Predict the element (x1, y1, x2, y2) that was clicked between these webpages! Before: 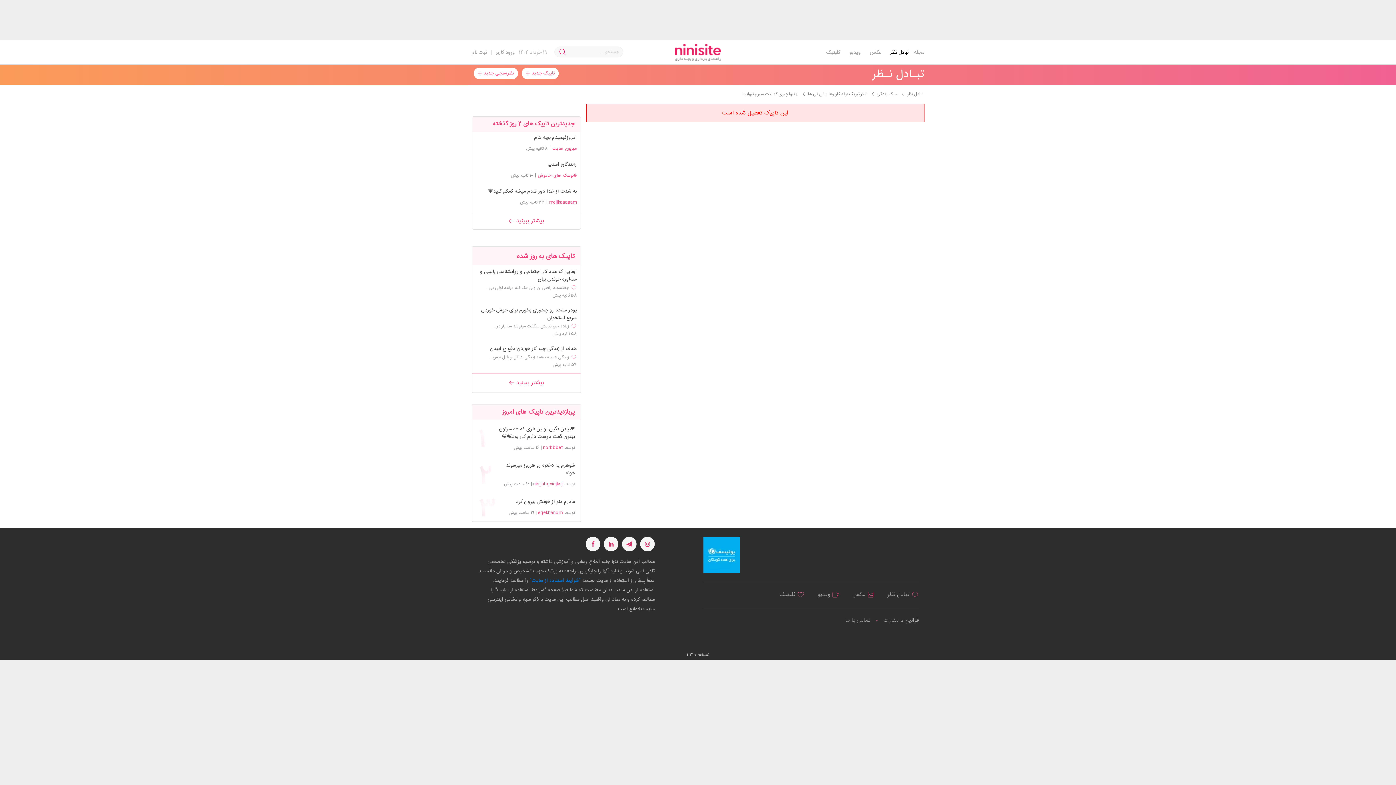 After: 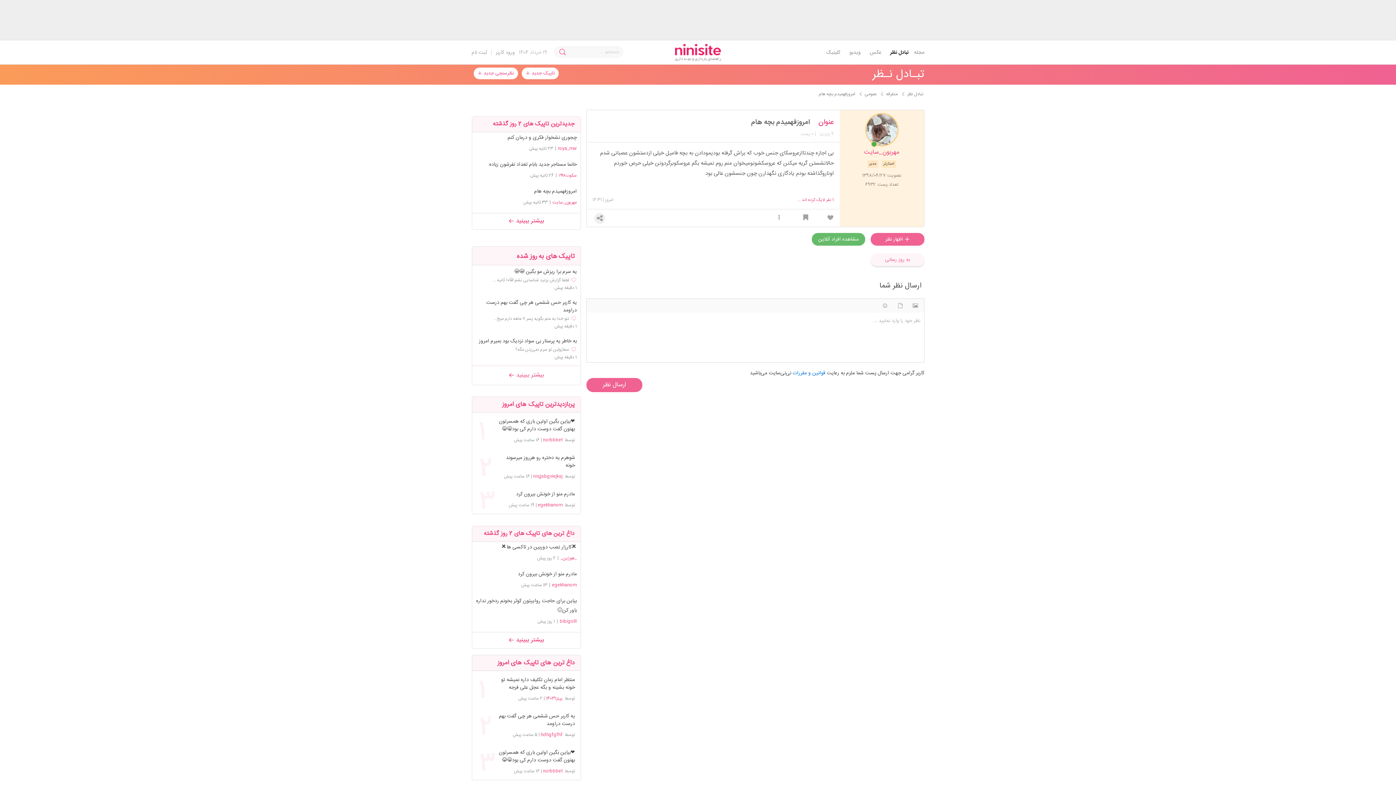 Action: bbox: (534, 133, 576, 142) label: امروزفهمیدم بچه هام